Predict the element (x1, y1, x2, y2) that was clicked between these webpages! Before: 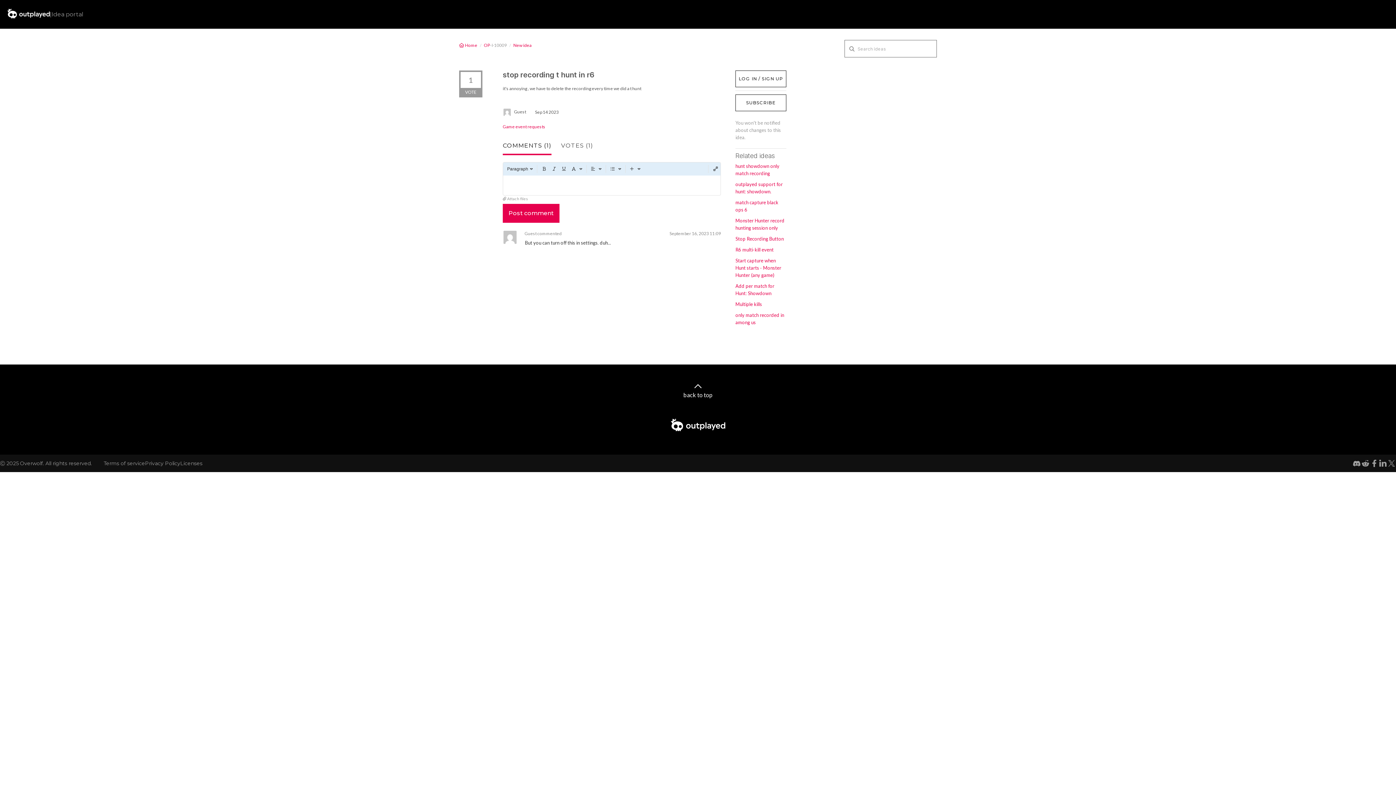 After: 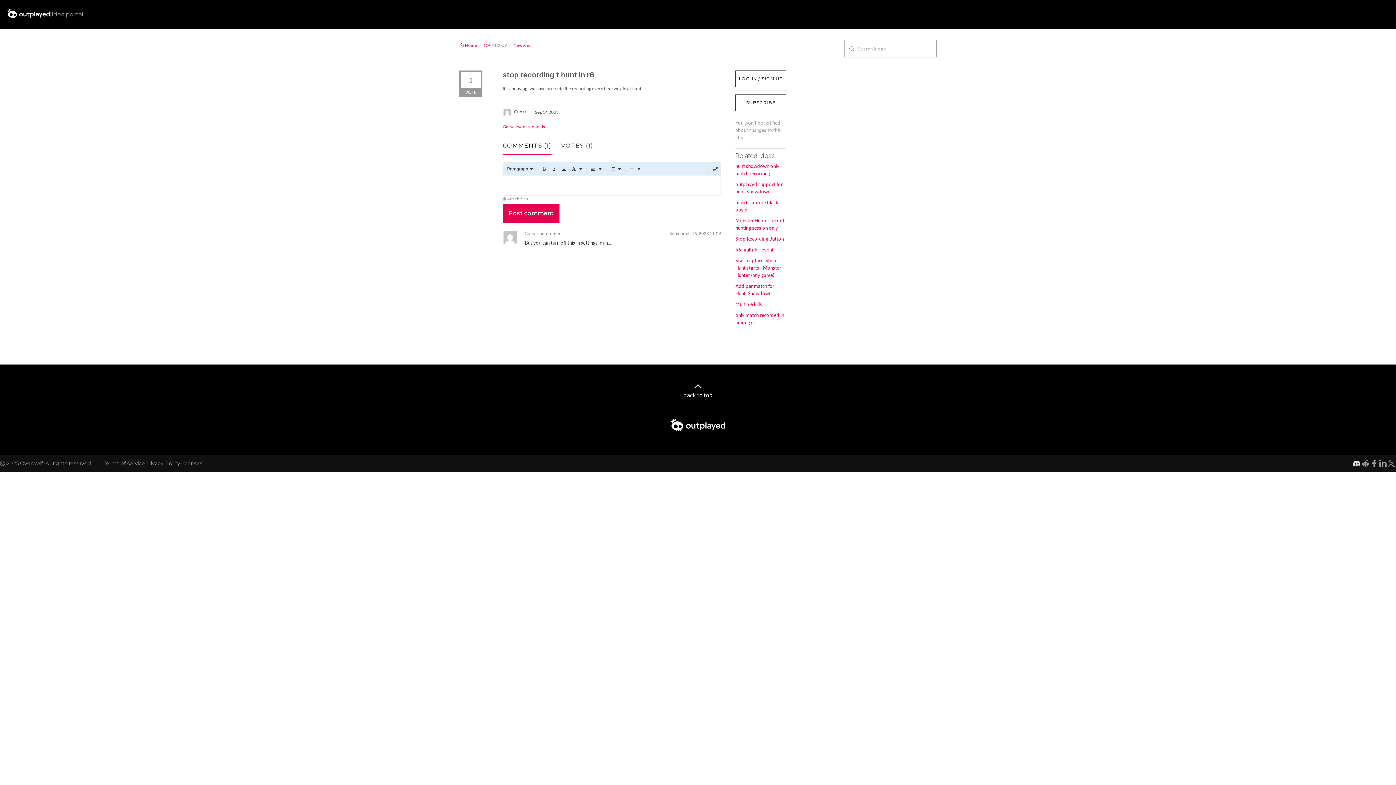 Action: bbox: (1352, 459, 1361, 468) label: Discord